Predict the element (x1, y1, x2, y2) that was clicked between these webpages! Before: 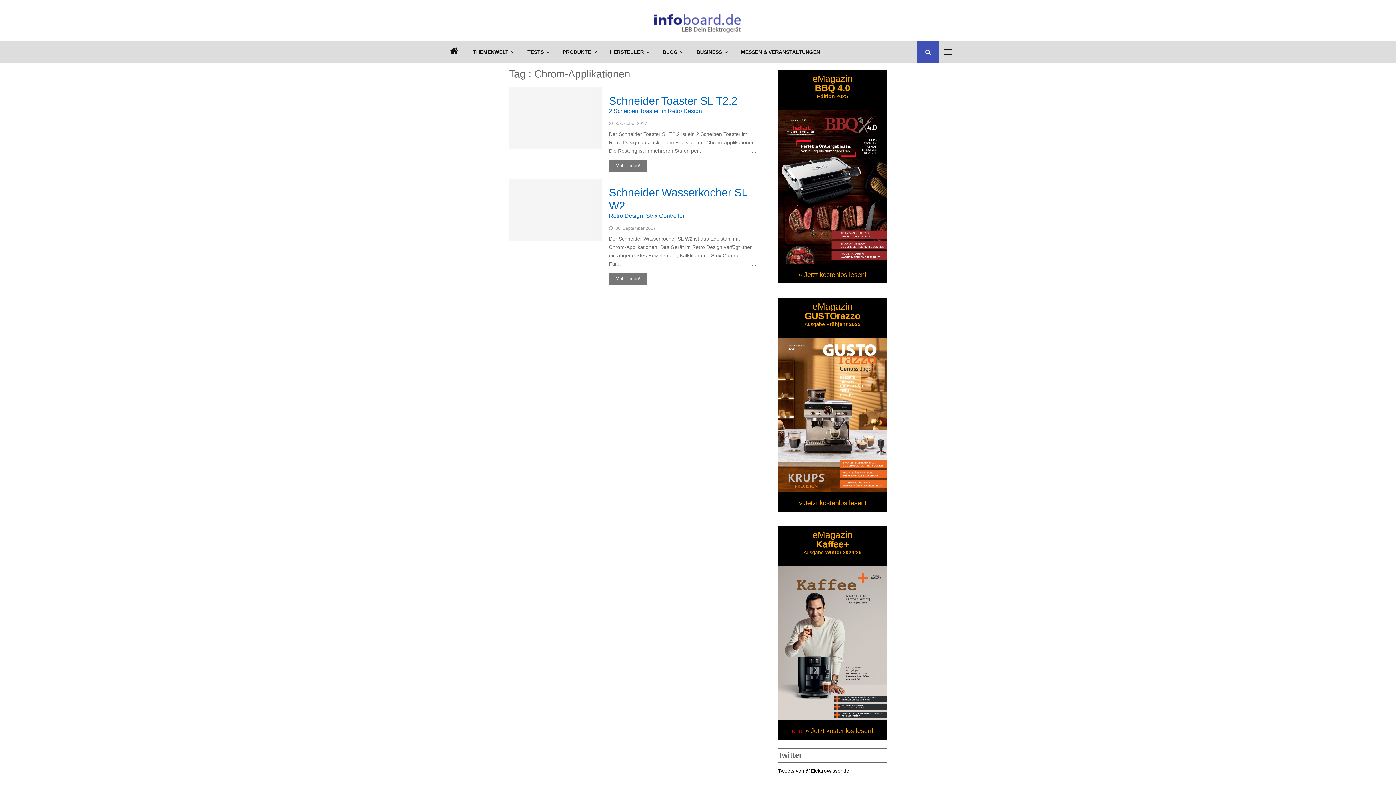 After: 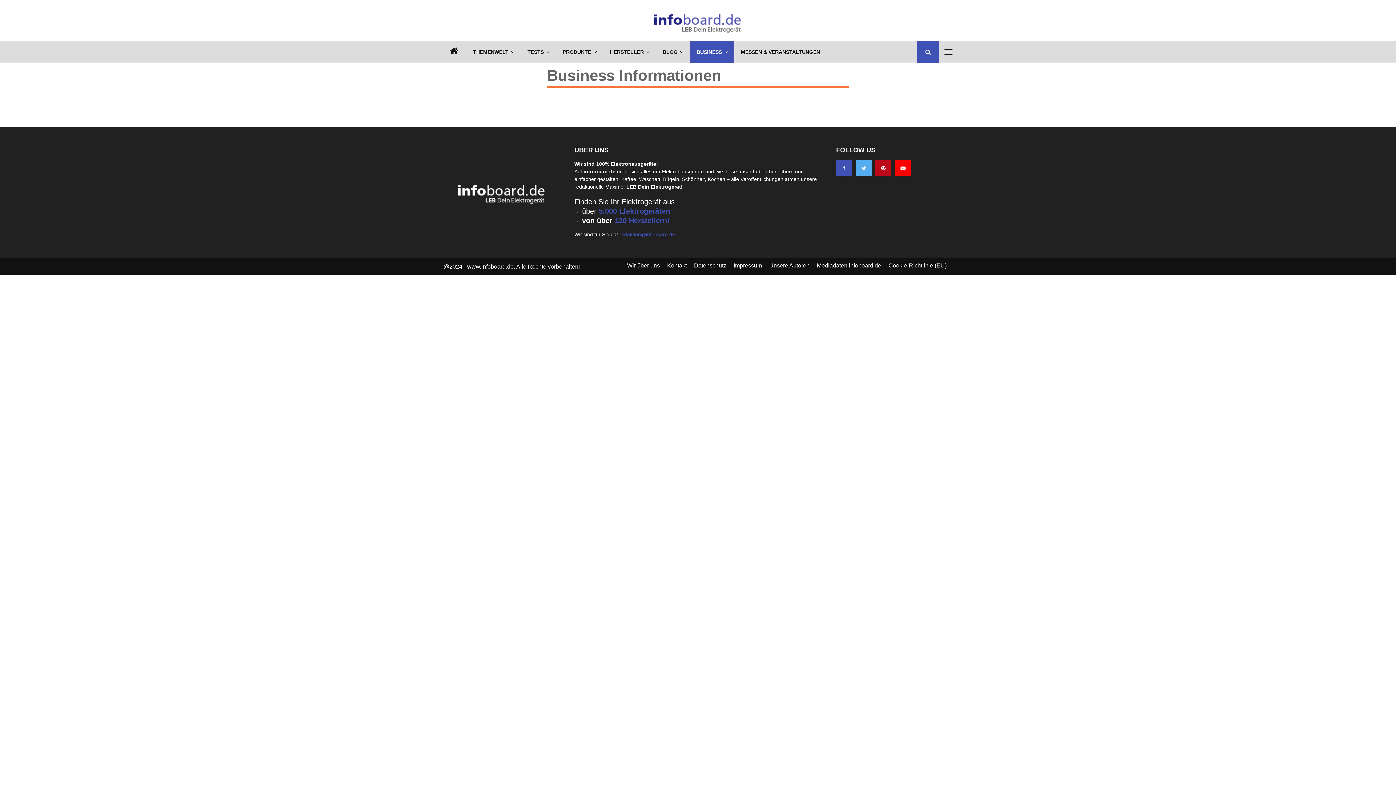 Action: bbox: (690, 41, 734, 62) label: BUSINESS